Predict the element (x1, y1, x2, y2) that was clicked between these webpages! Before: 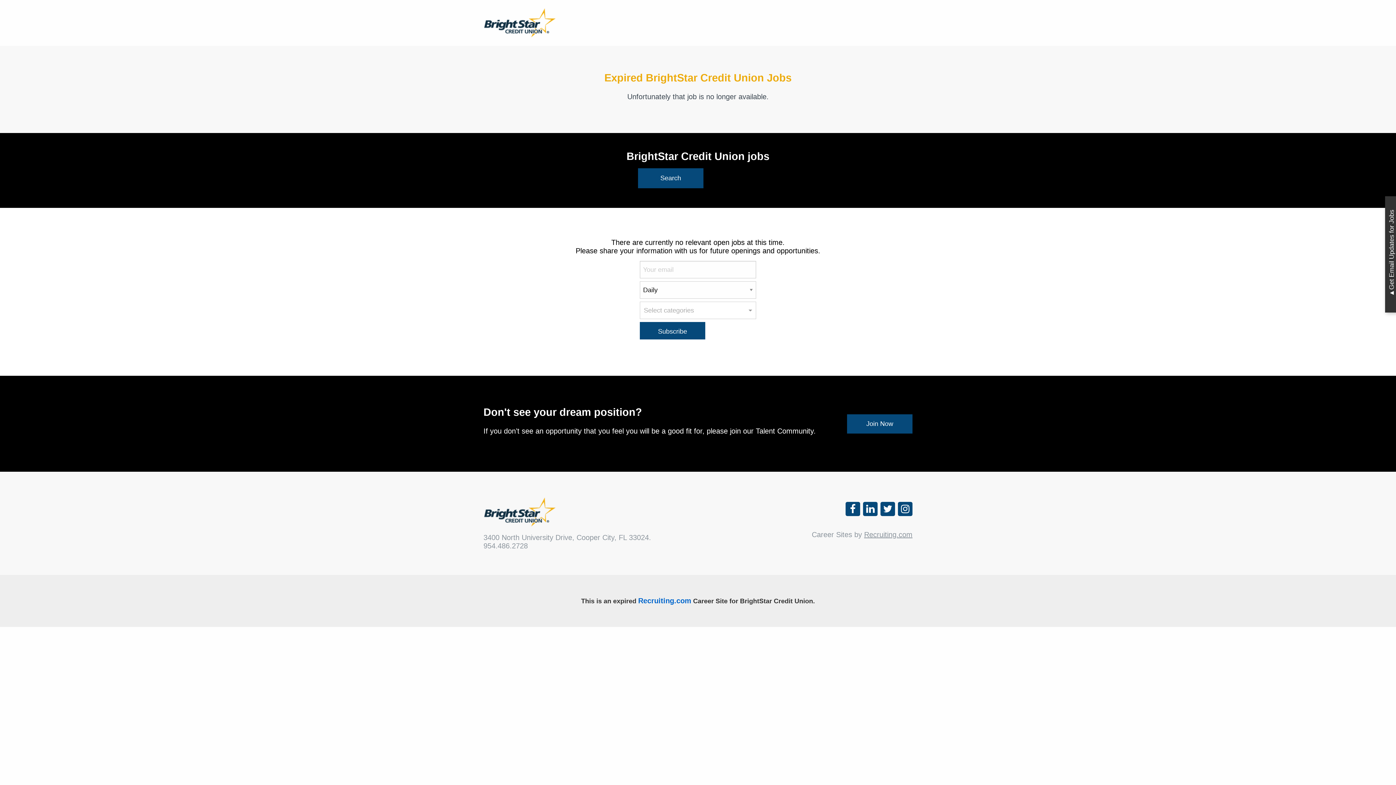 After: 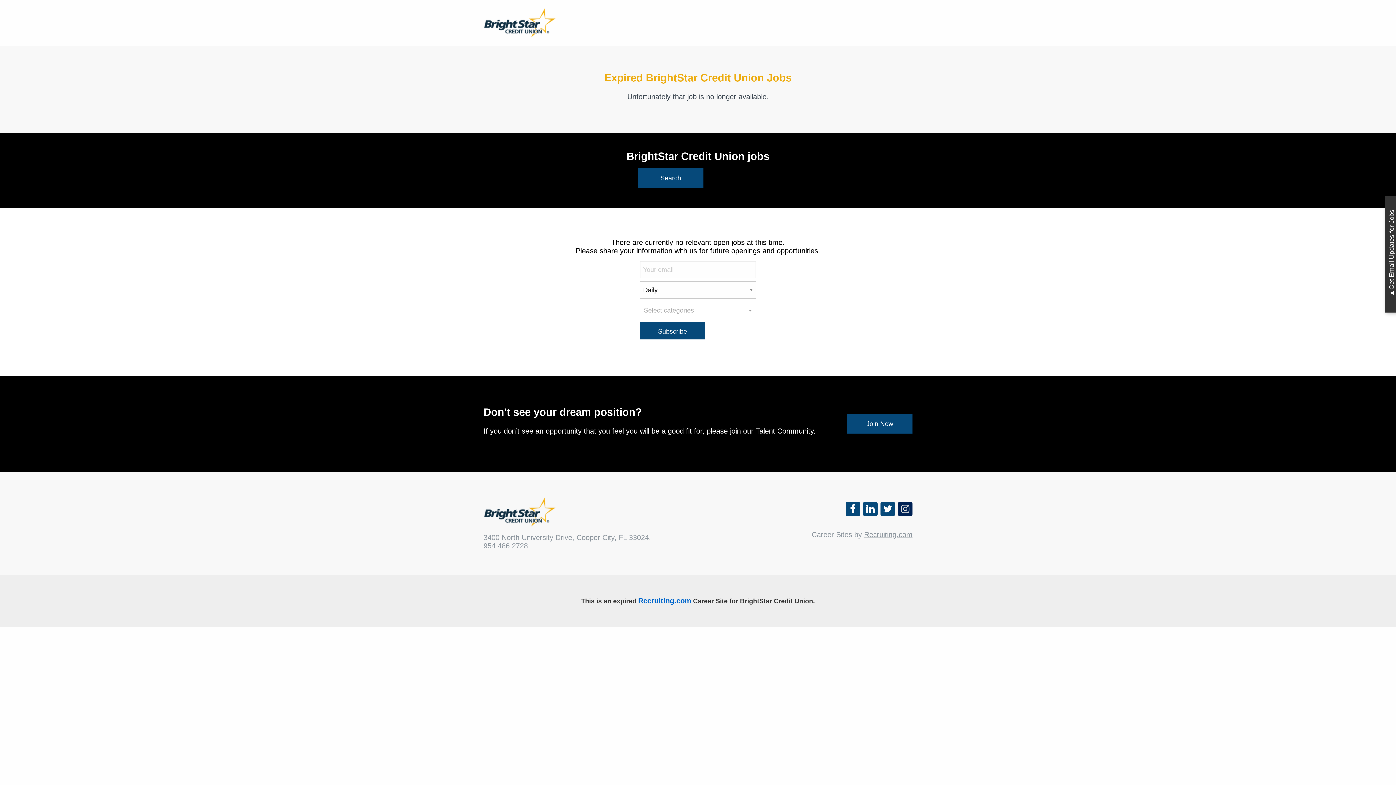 Action: label: Connect on instagram bbox: (898, 502, 912, 516)